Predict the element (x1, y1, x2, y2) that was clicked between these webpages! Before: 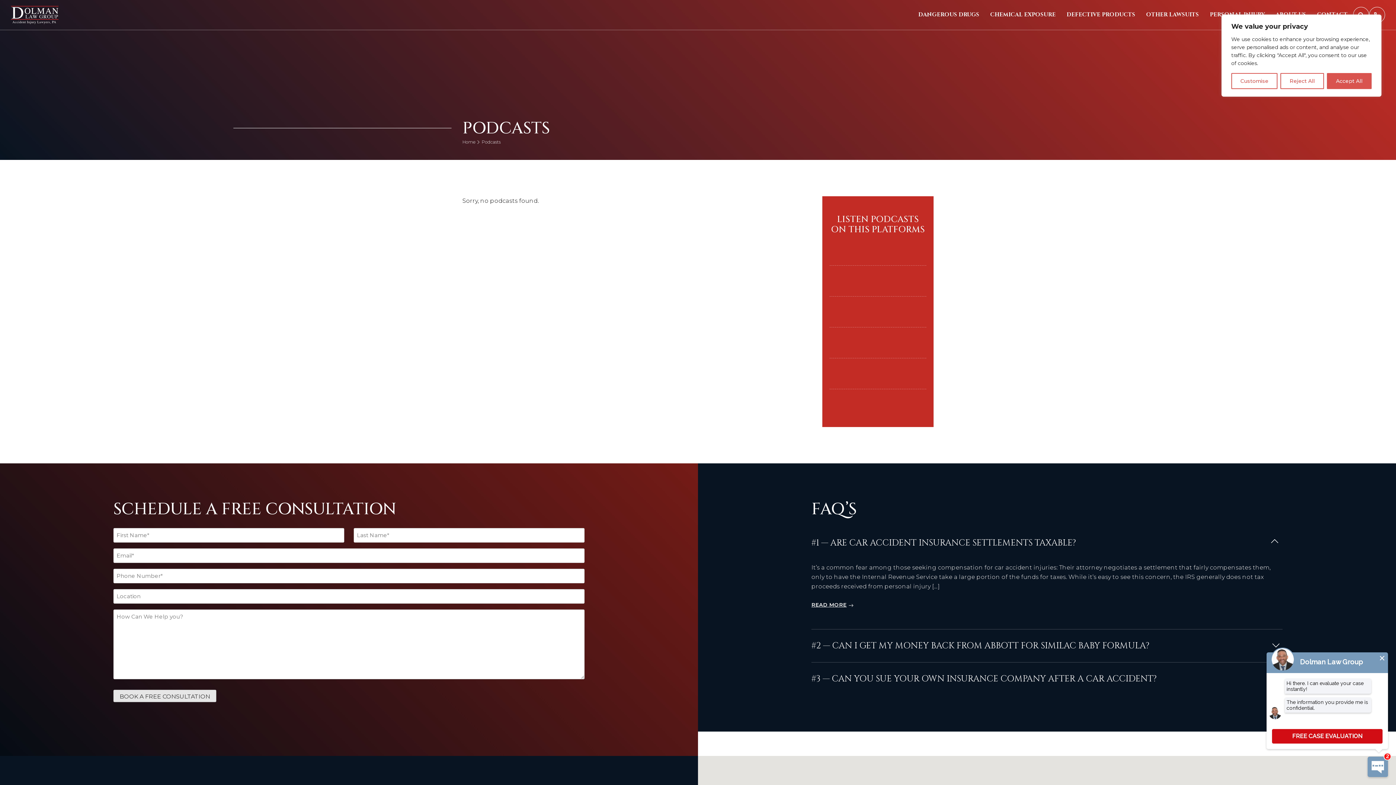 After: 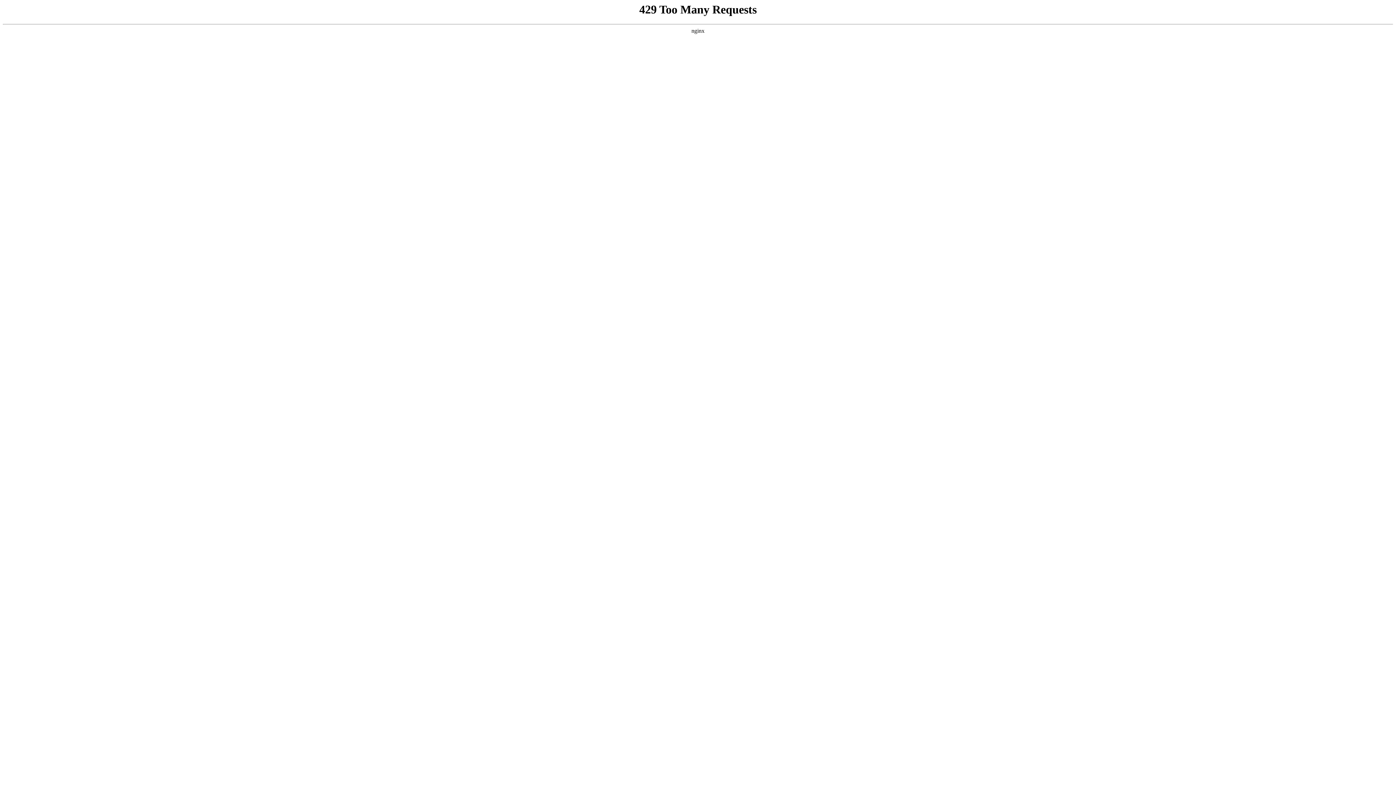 Action: bbox: (913, 0, 985, 29) label: DANGEROUS DRUGS